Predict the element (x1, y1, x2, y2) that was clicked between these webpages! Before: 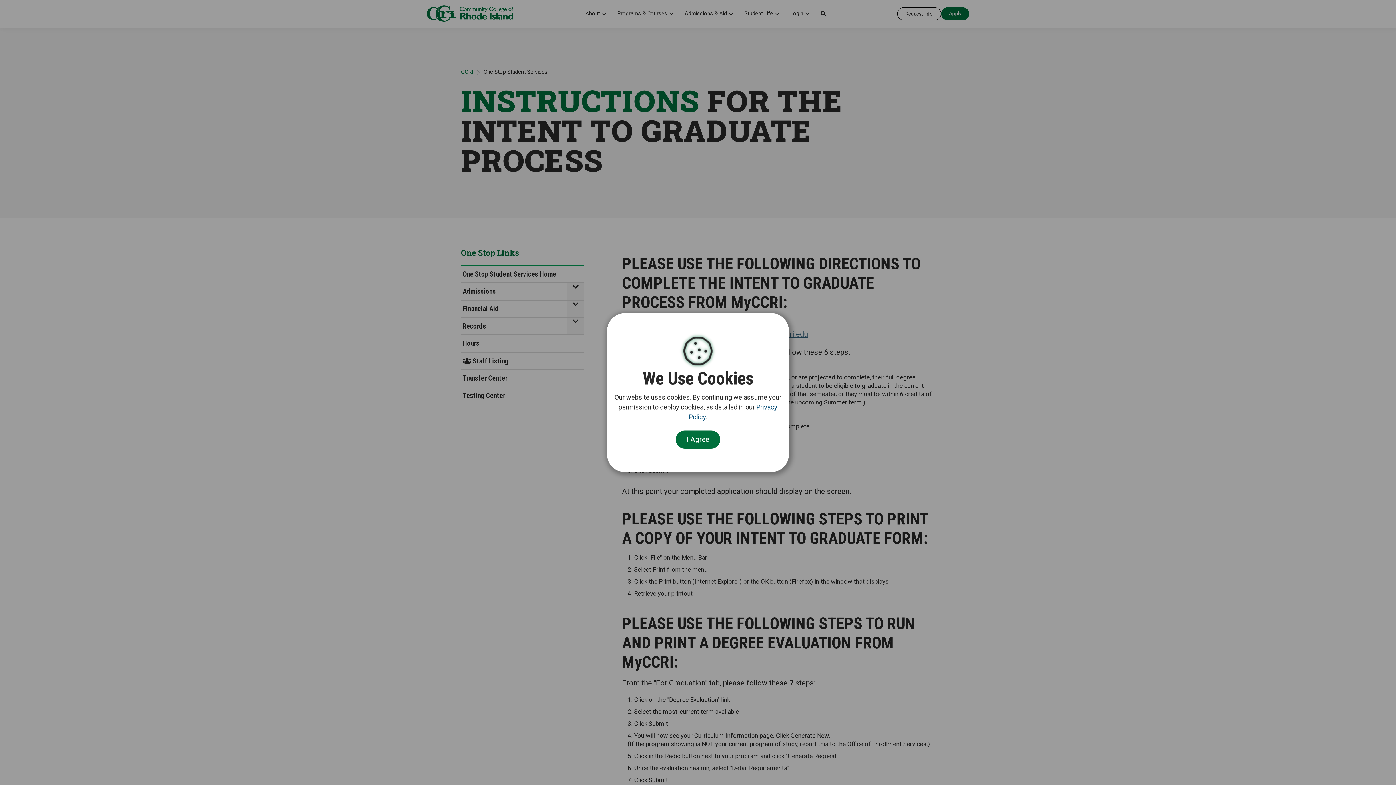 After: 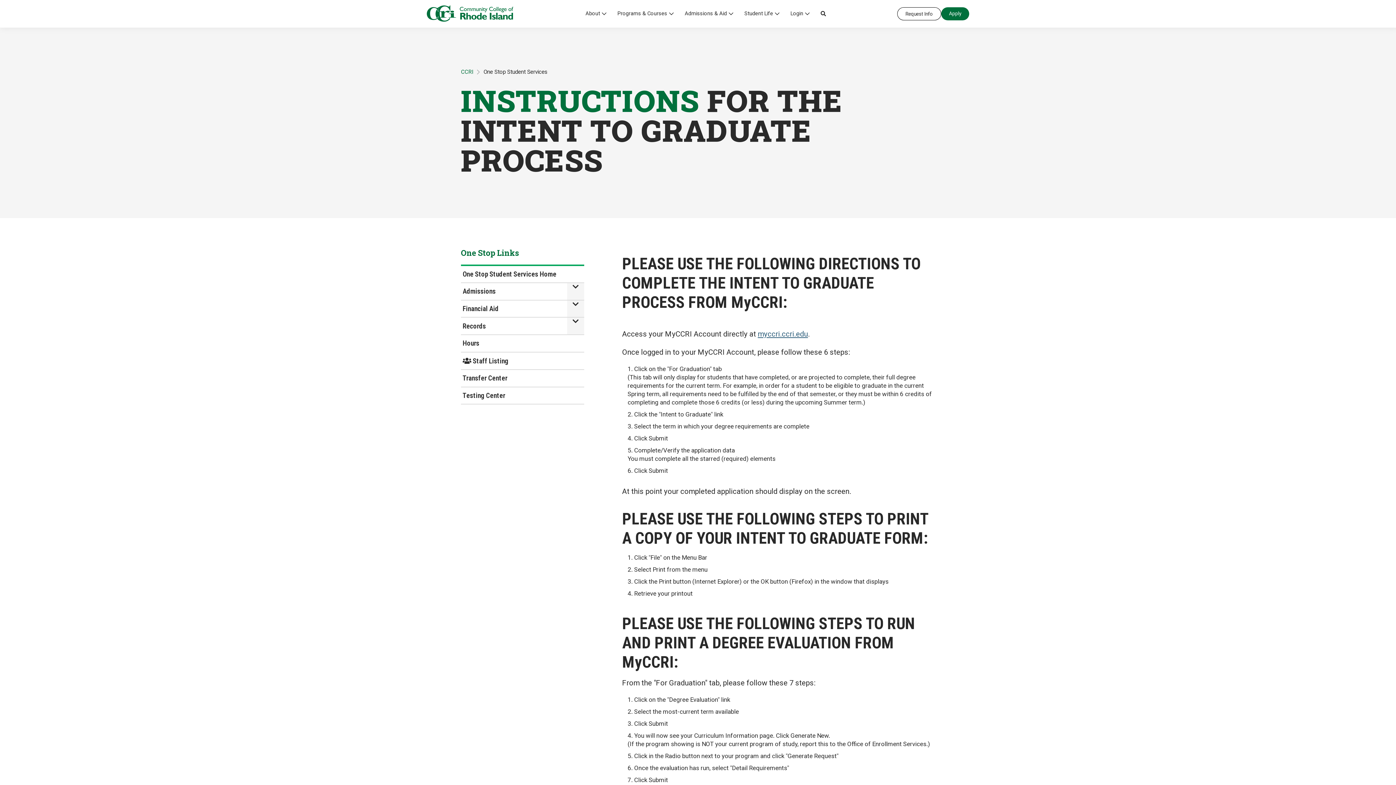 Action: bbox: (675, 430, 720, 448) label: Close Cookie Banner